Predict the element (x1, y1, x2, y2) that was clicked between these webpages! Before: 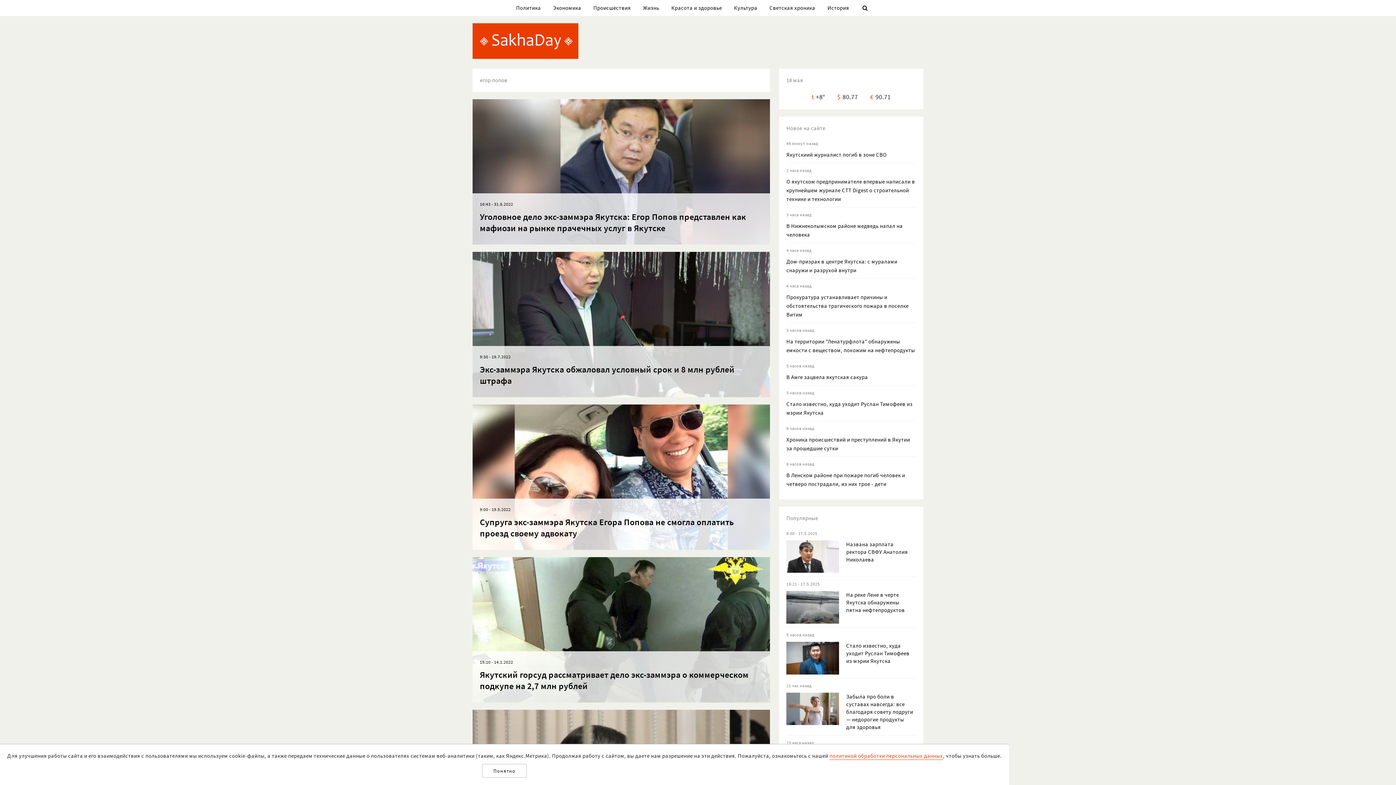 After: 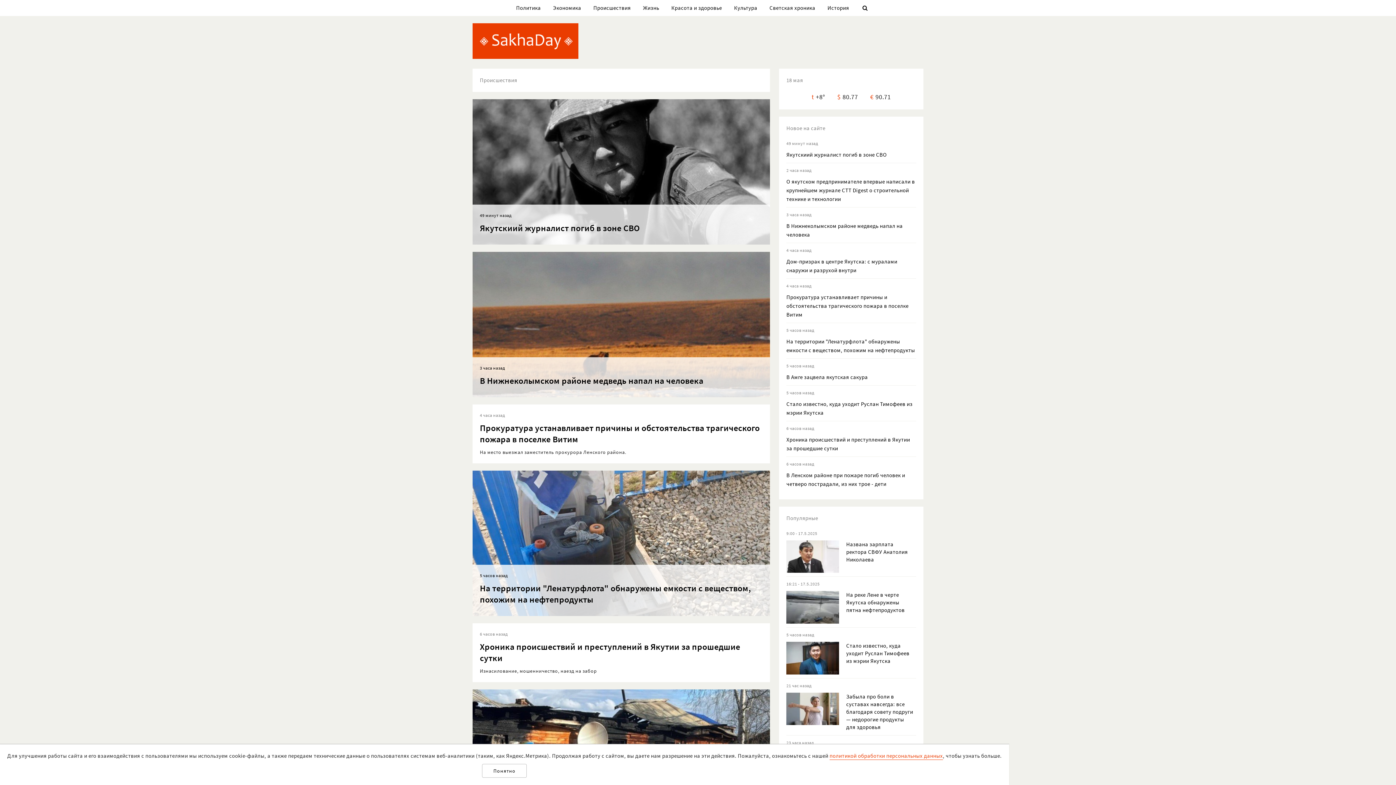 Action: bbox: (593, 4, 631, 13) label: Происшествия